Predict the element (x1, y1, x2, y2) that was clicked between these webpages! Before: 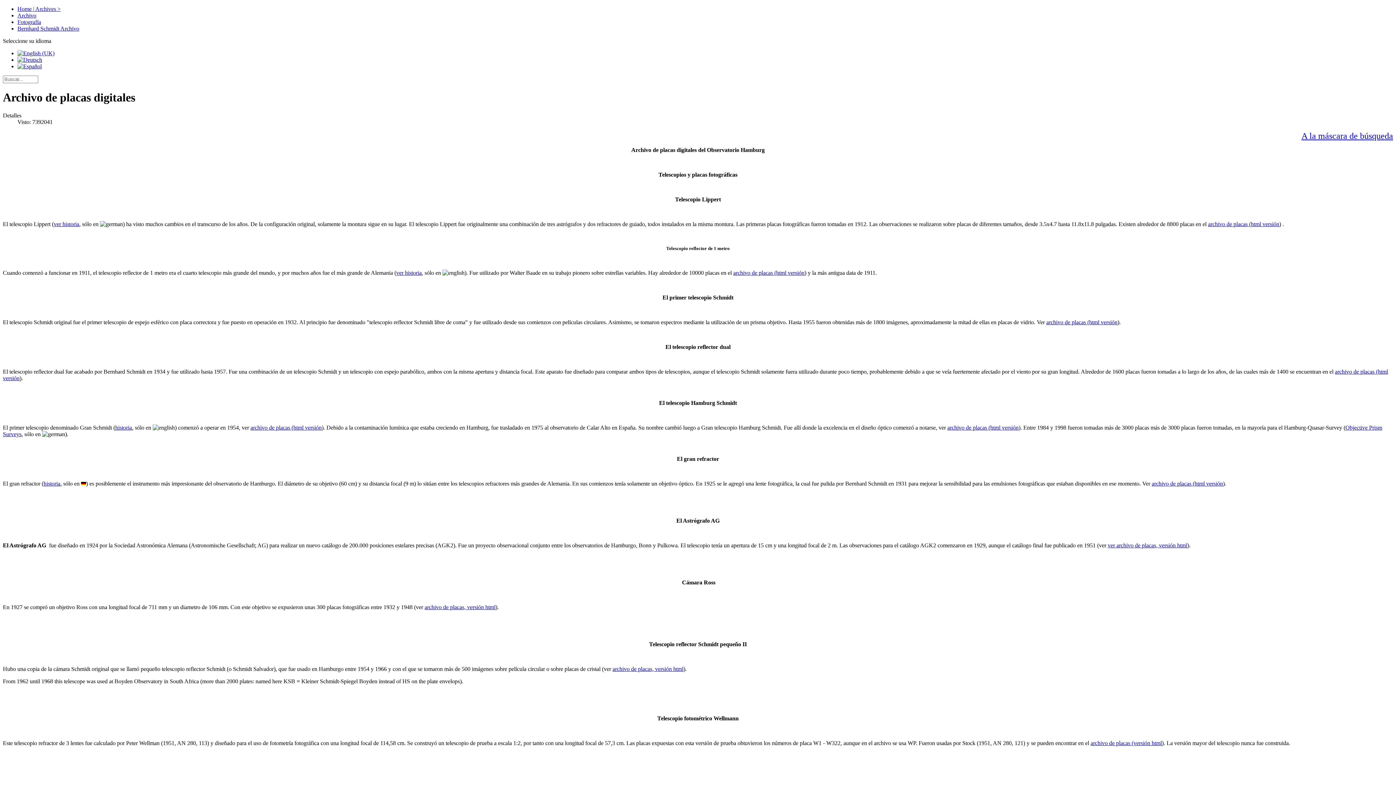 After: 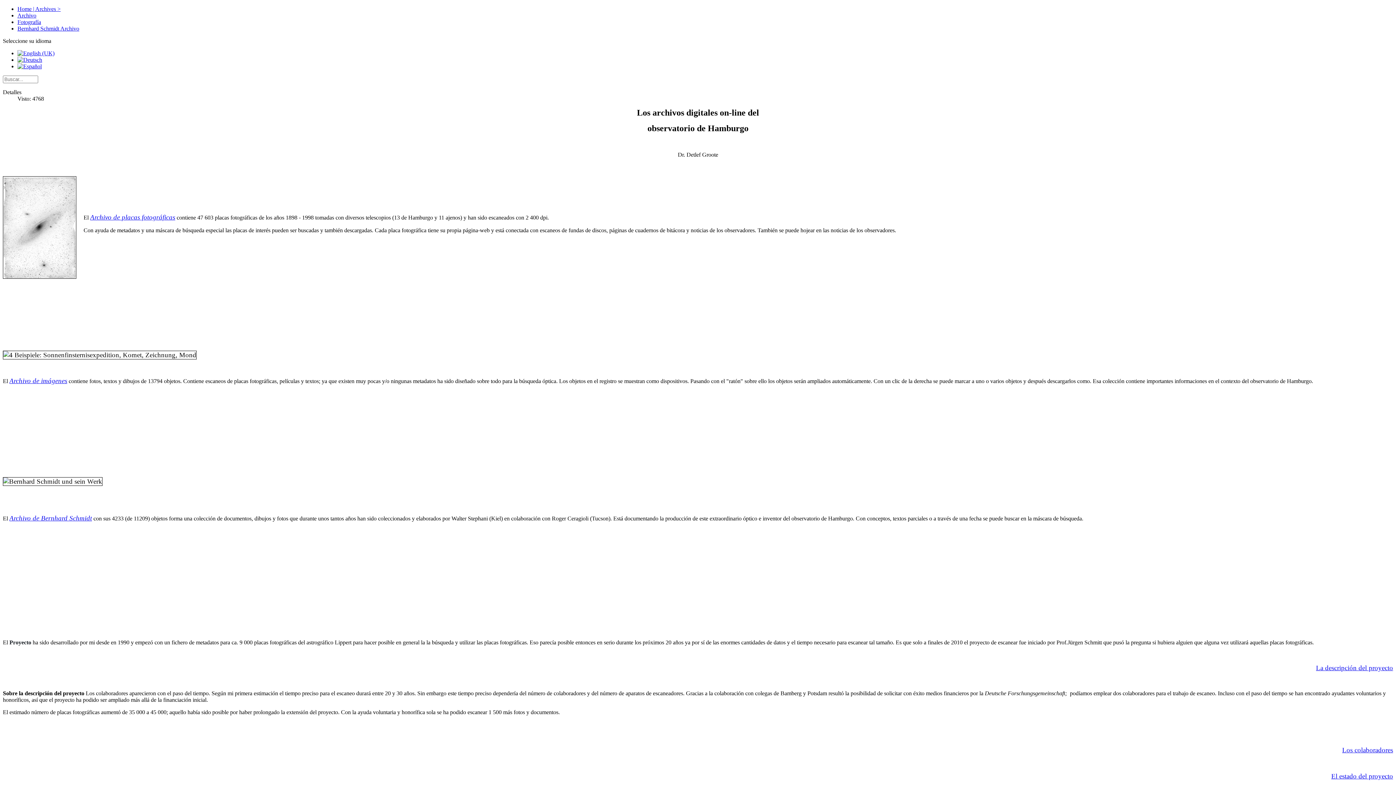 Action: label: Home | Archives > bbox: (17, 5, 60, 12)